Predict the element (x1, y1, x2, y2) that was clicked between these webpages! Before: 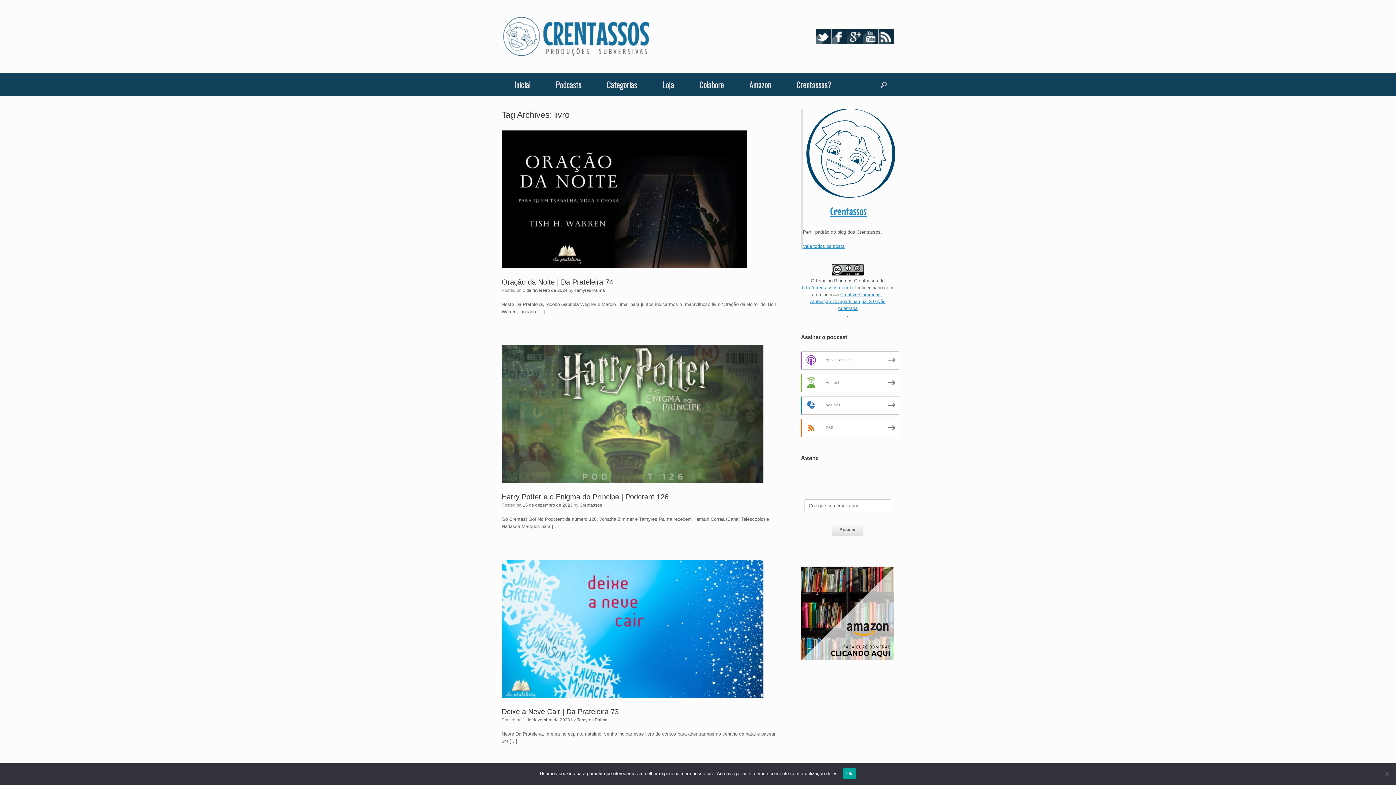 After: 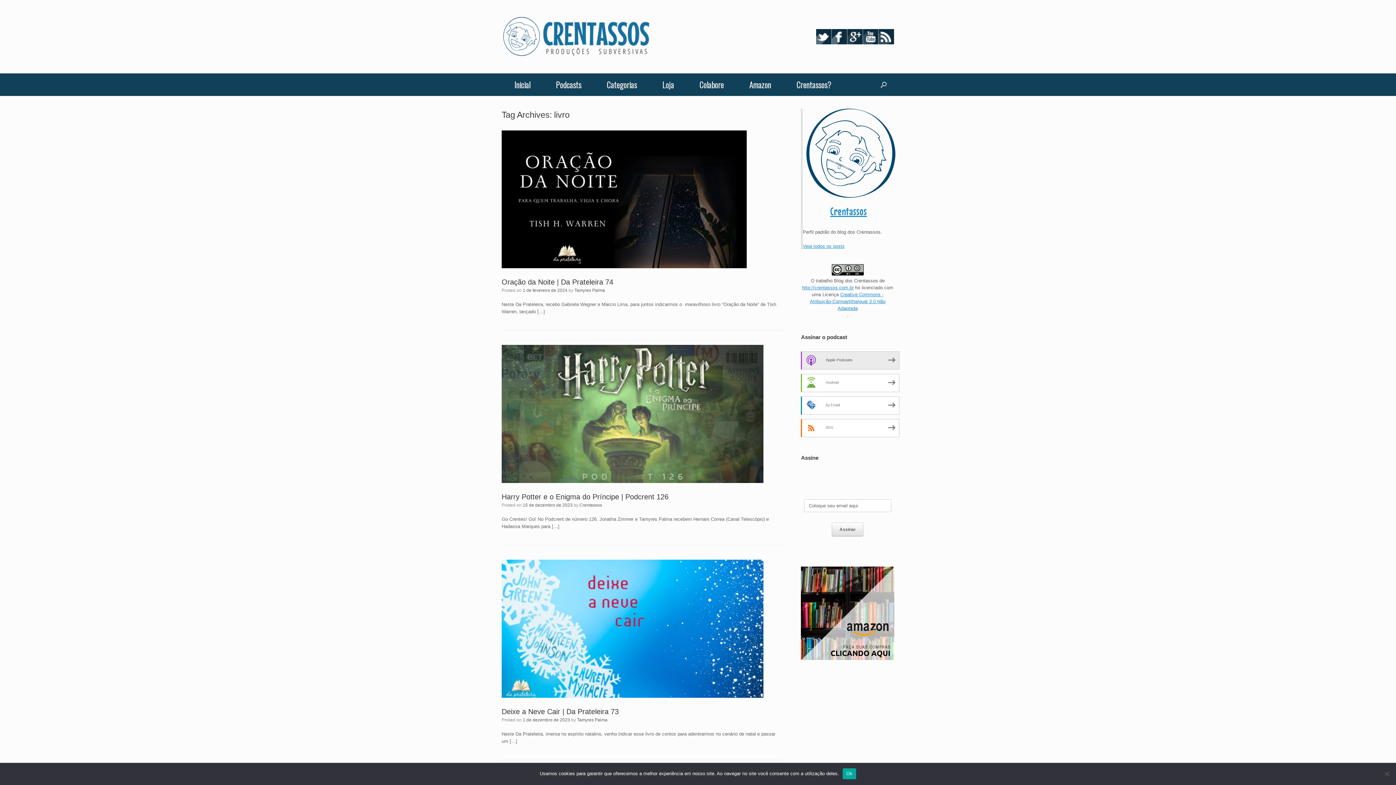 Action: label: Apple Podcasts bbox: (801, 351, 899, 369)